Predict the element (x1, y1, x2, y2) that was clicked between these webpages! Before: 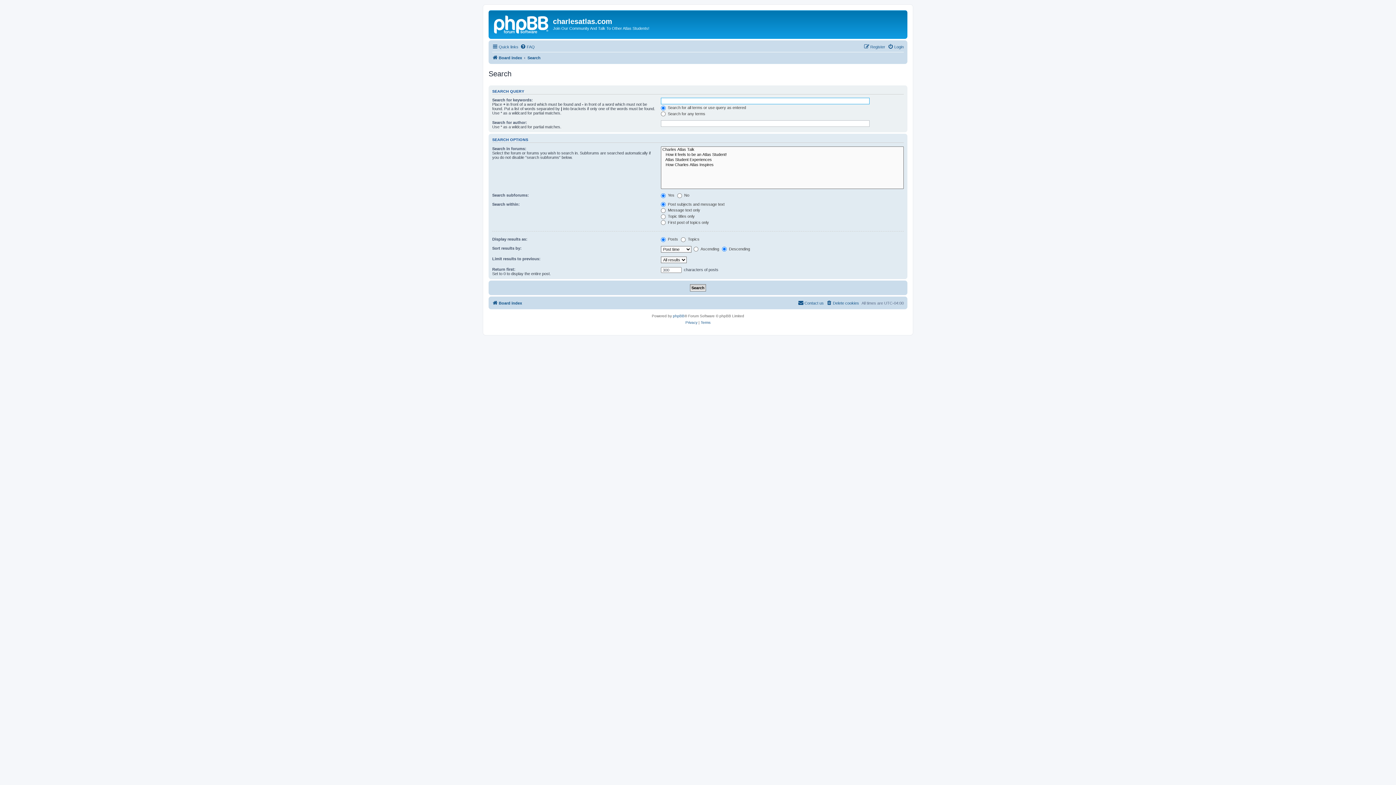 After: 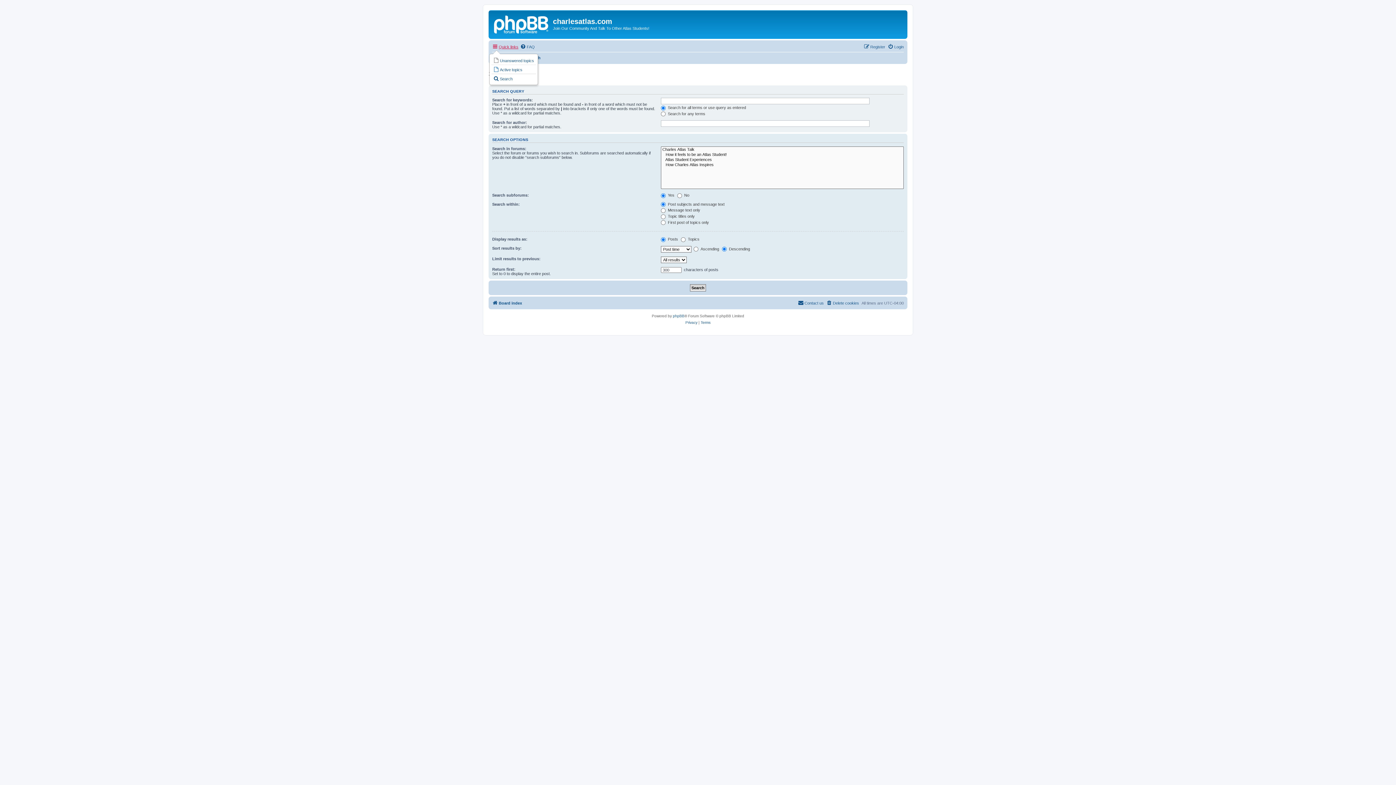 Action: label: Quick links bbox: (492, 42, 518, 51)